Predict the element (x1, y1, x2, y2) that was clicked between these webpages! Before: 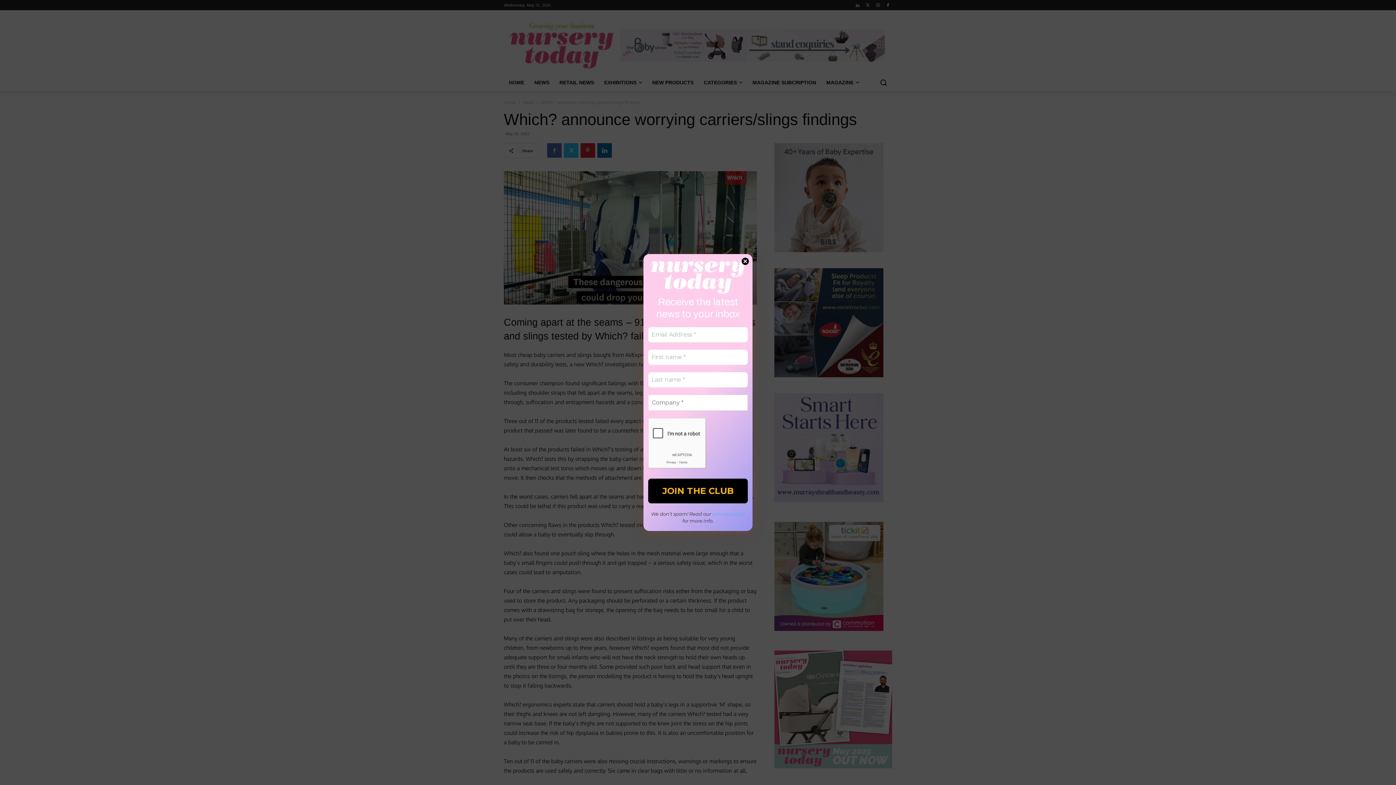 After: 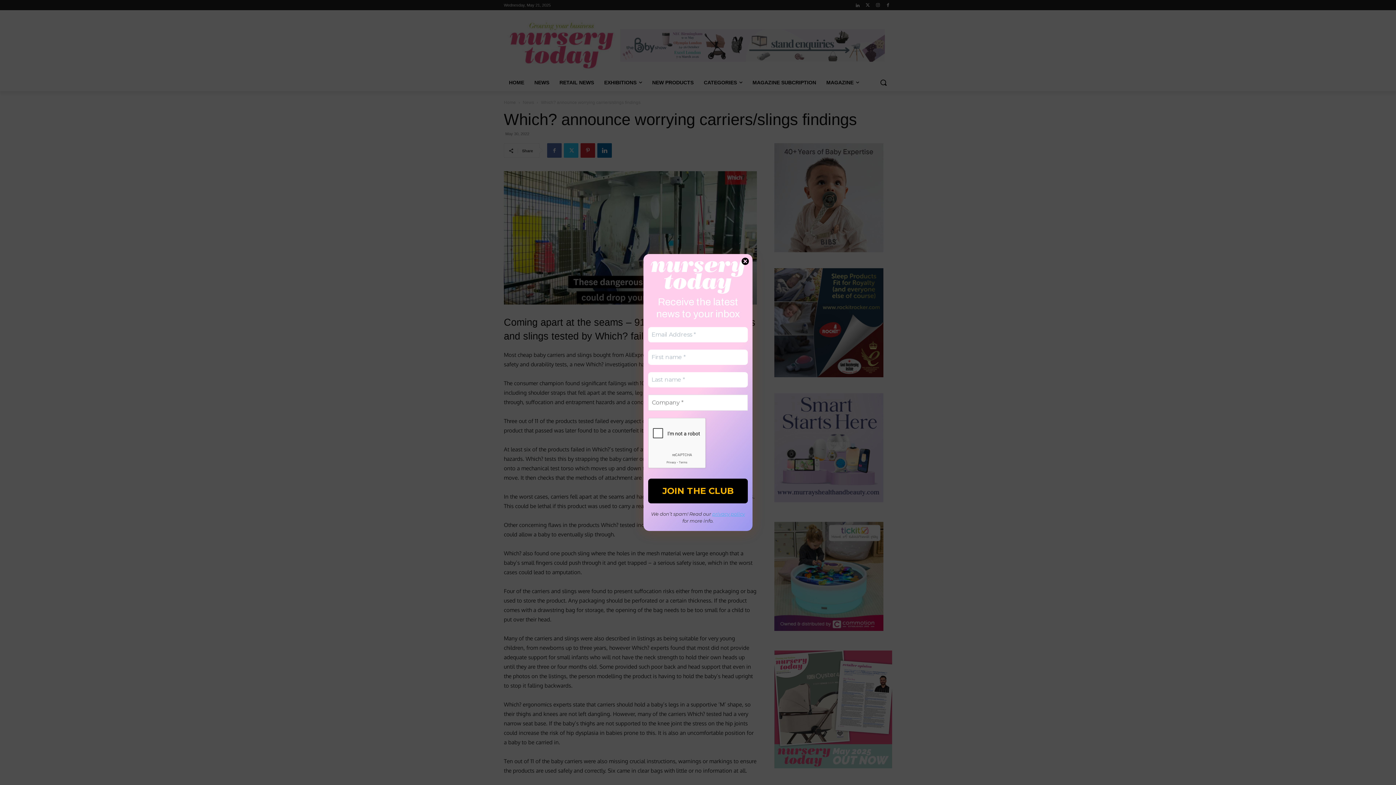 Action: bbox: (712, 511, 745, 517) label: privacy policy